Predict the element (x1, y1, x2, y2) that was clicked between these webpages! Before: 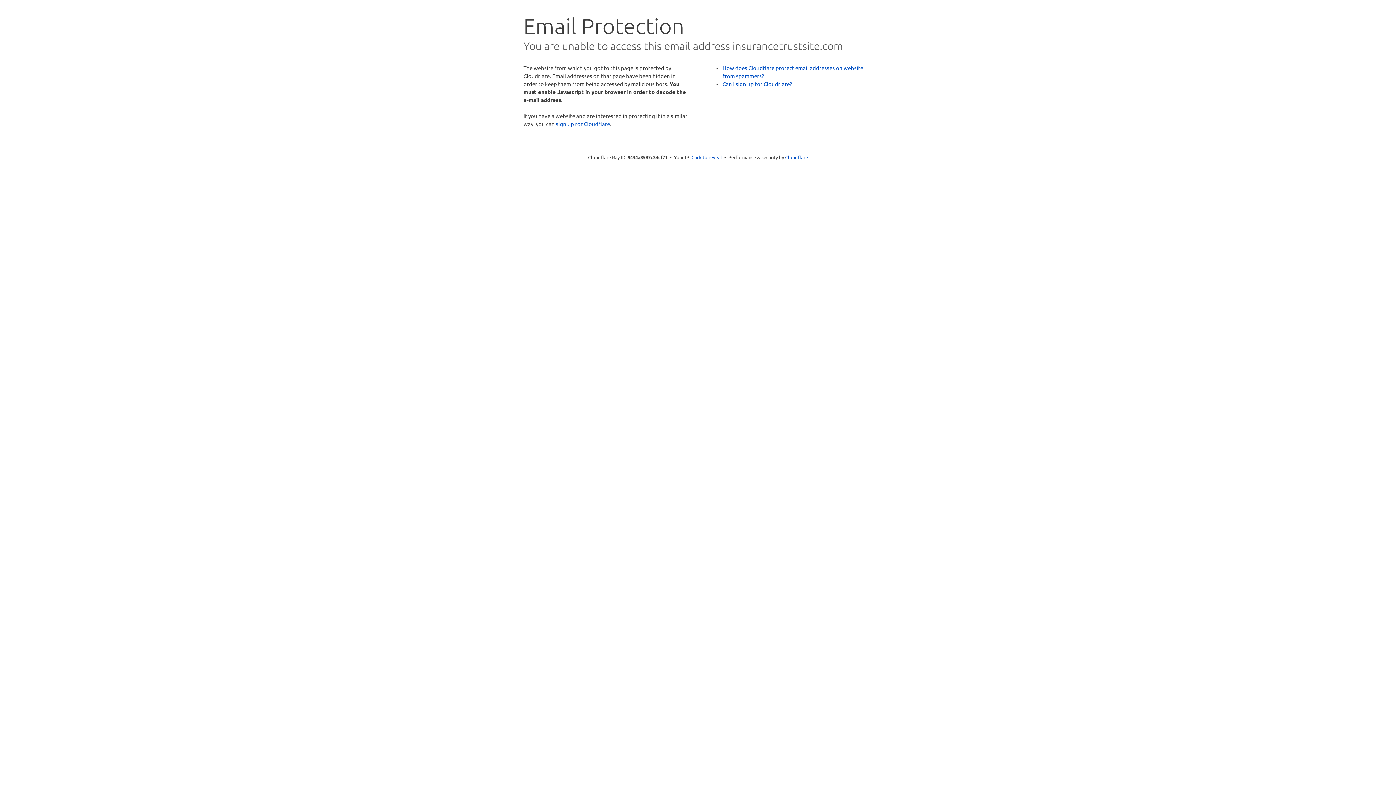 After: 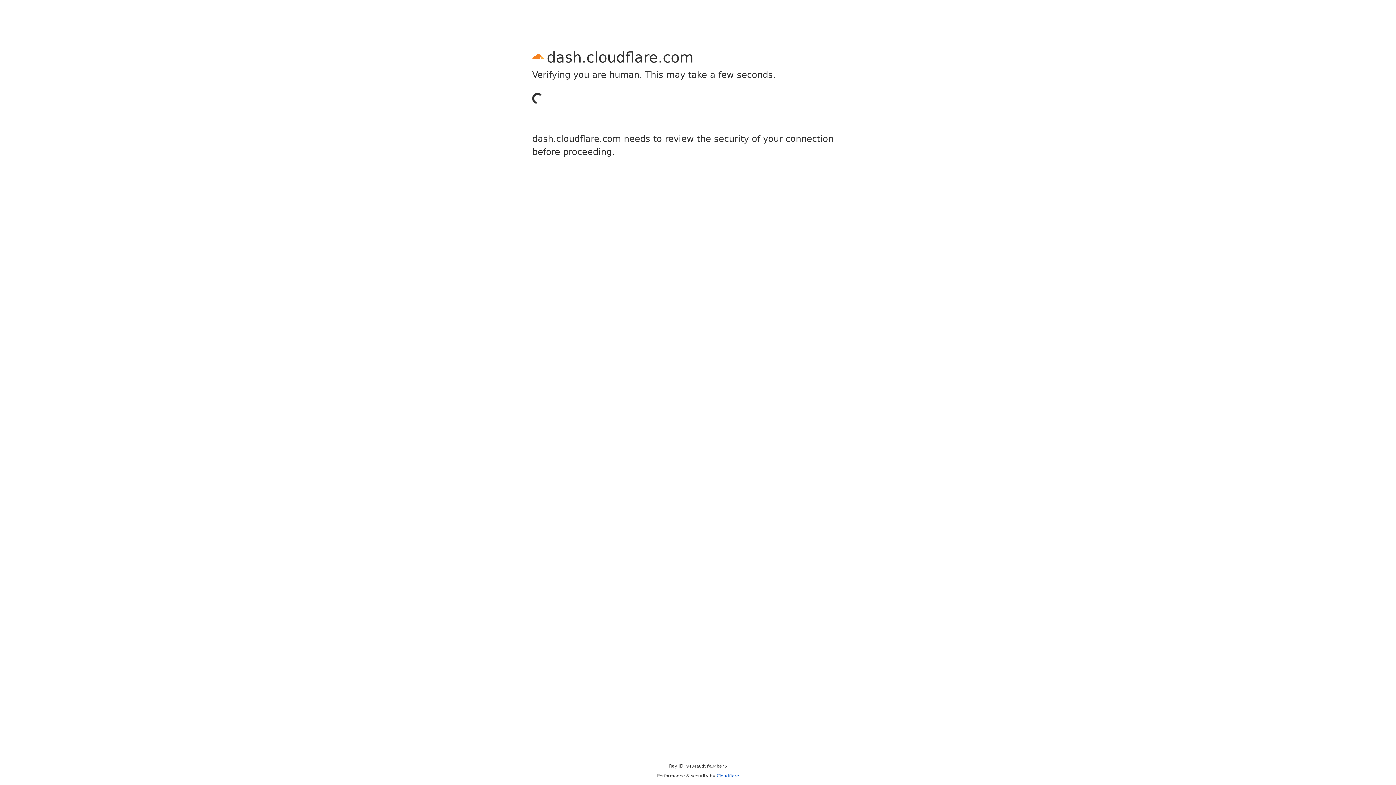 Action: bbox: (556, 120, 610, 127) label: sign up for Cloudflare